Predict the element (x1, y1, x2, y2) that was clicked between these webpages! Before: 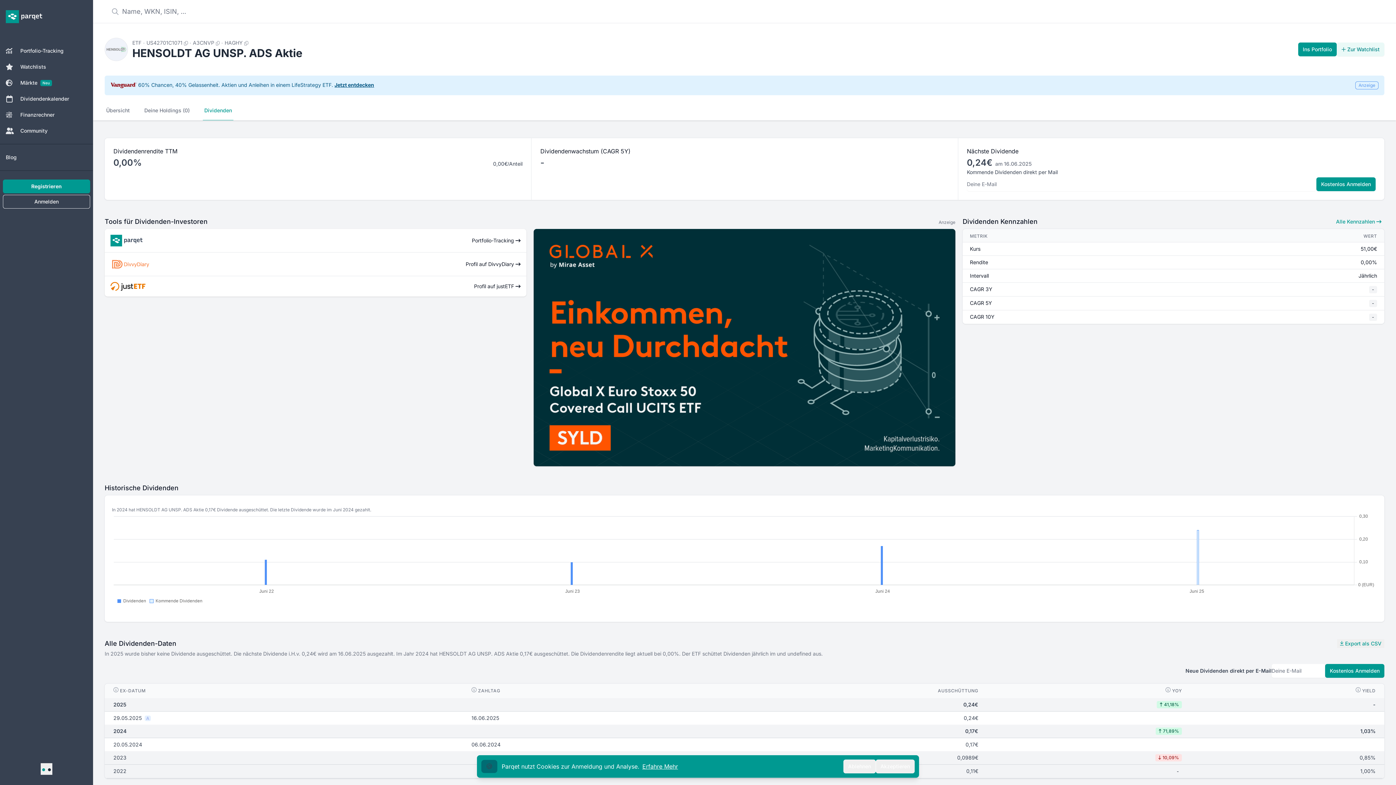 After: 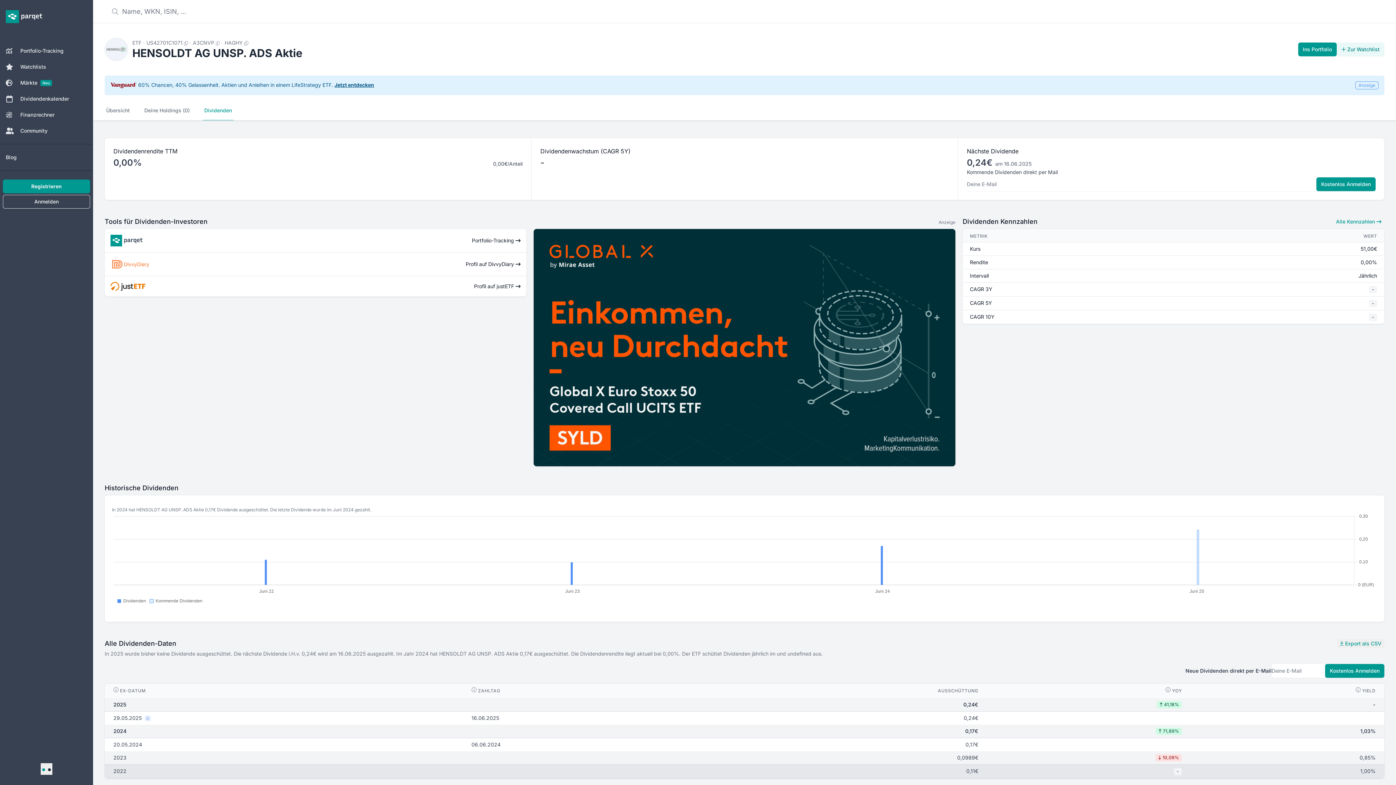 Action: label: Akzeptieren bbox: (876, 760, 914, 773)